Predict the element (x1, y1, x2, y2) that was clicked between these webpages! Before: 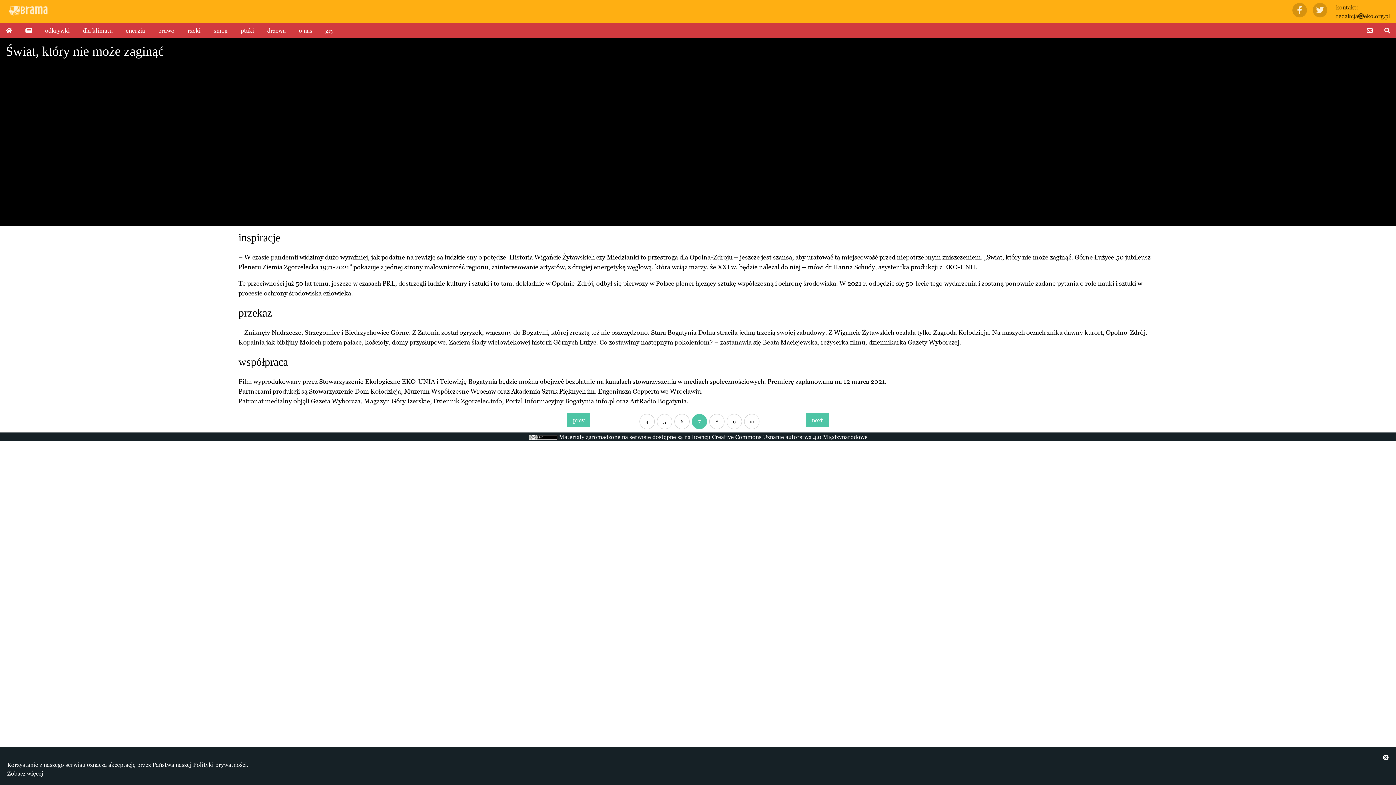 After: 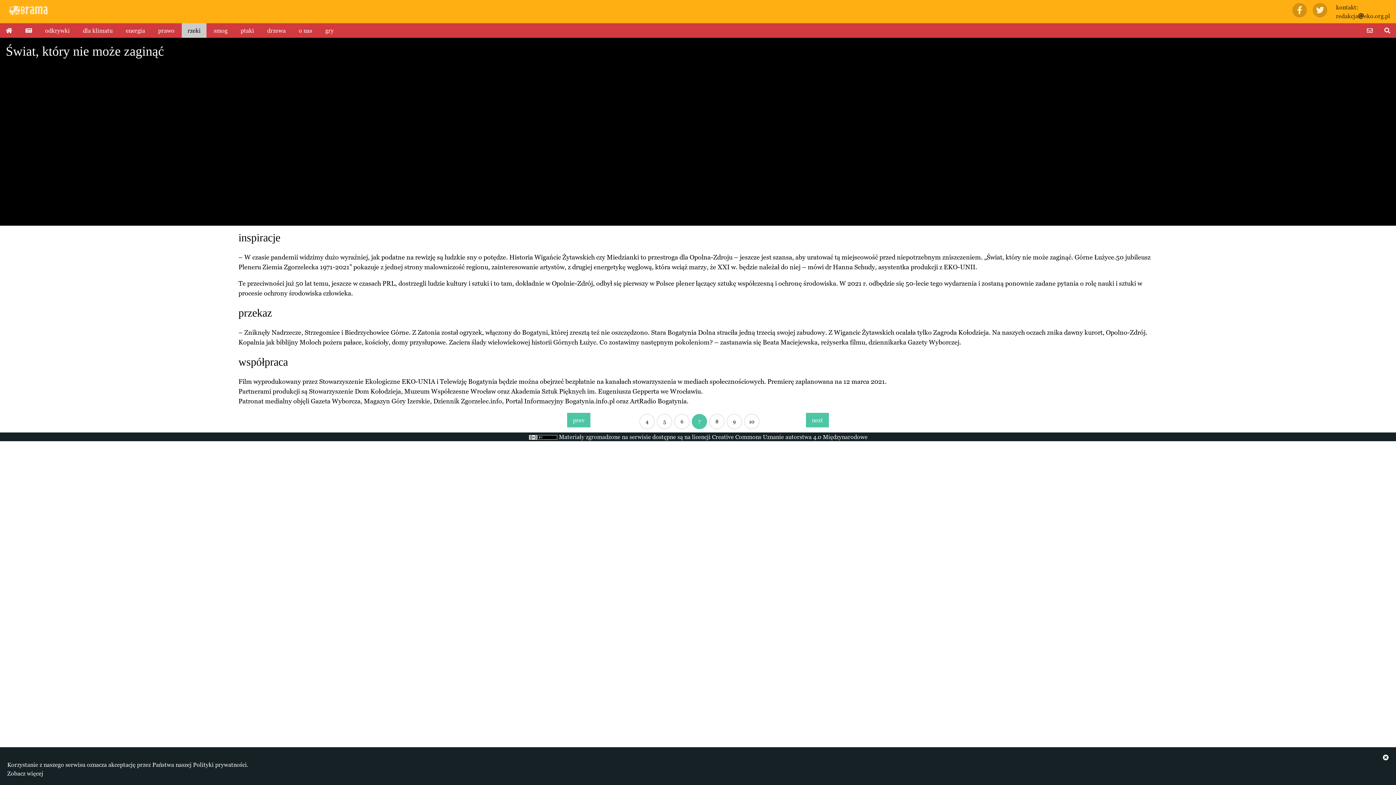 Action: bbox: (181, 23, 206, 37) label: rzeki